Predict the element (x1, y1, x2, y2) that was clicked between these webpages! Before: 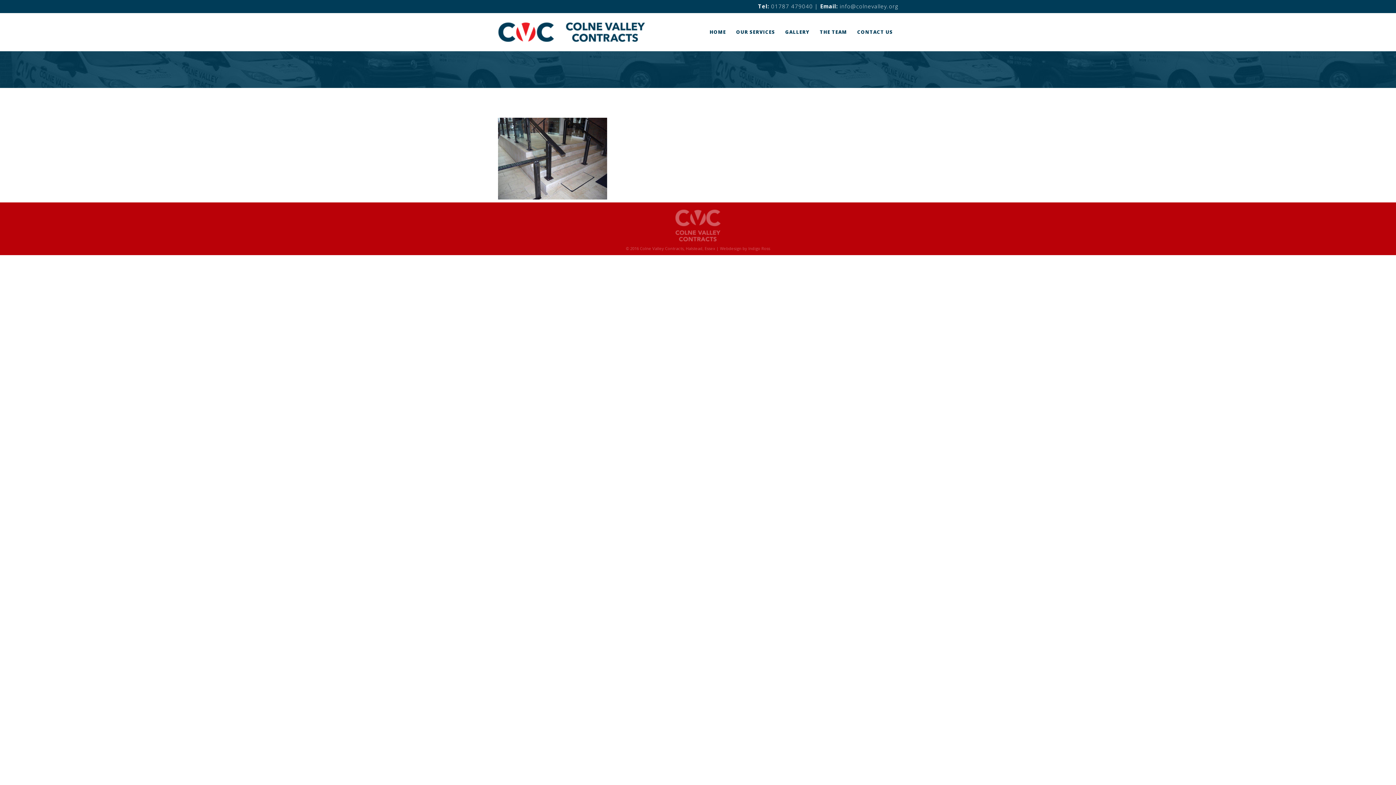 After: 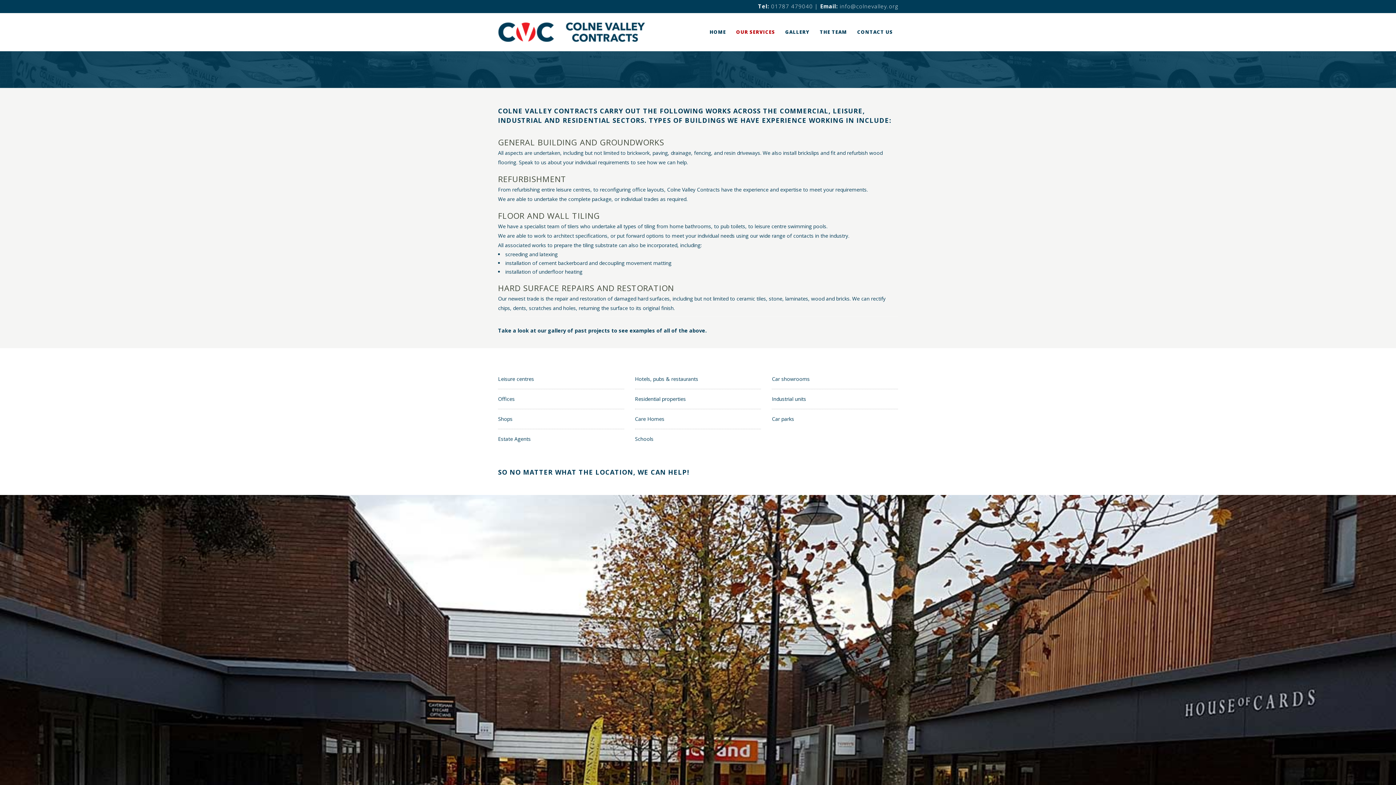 Action: label: OUR SERVICES bbox: (731, 13, 780, 51)